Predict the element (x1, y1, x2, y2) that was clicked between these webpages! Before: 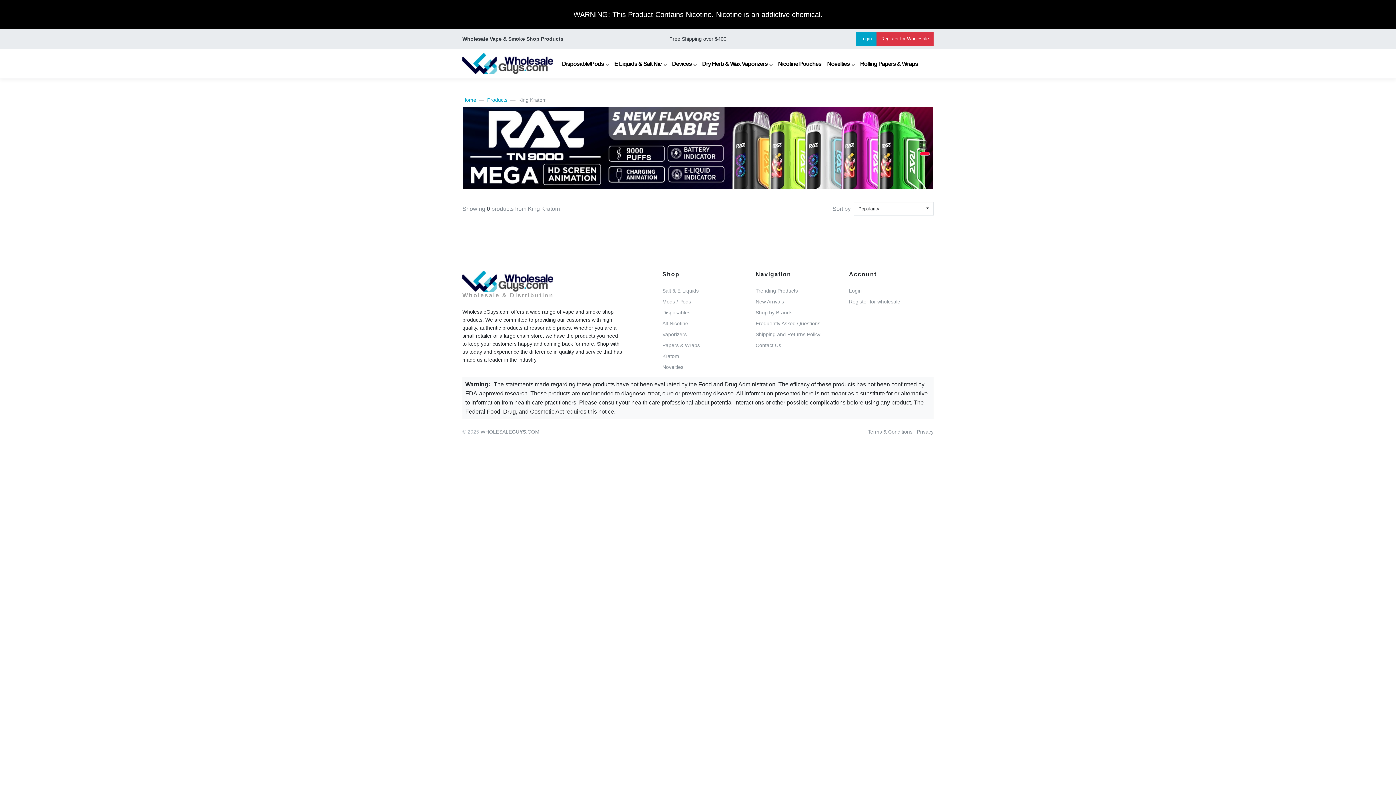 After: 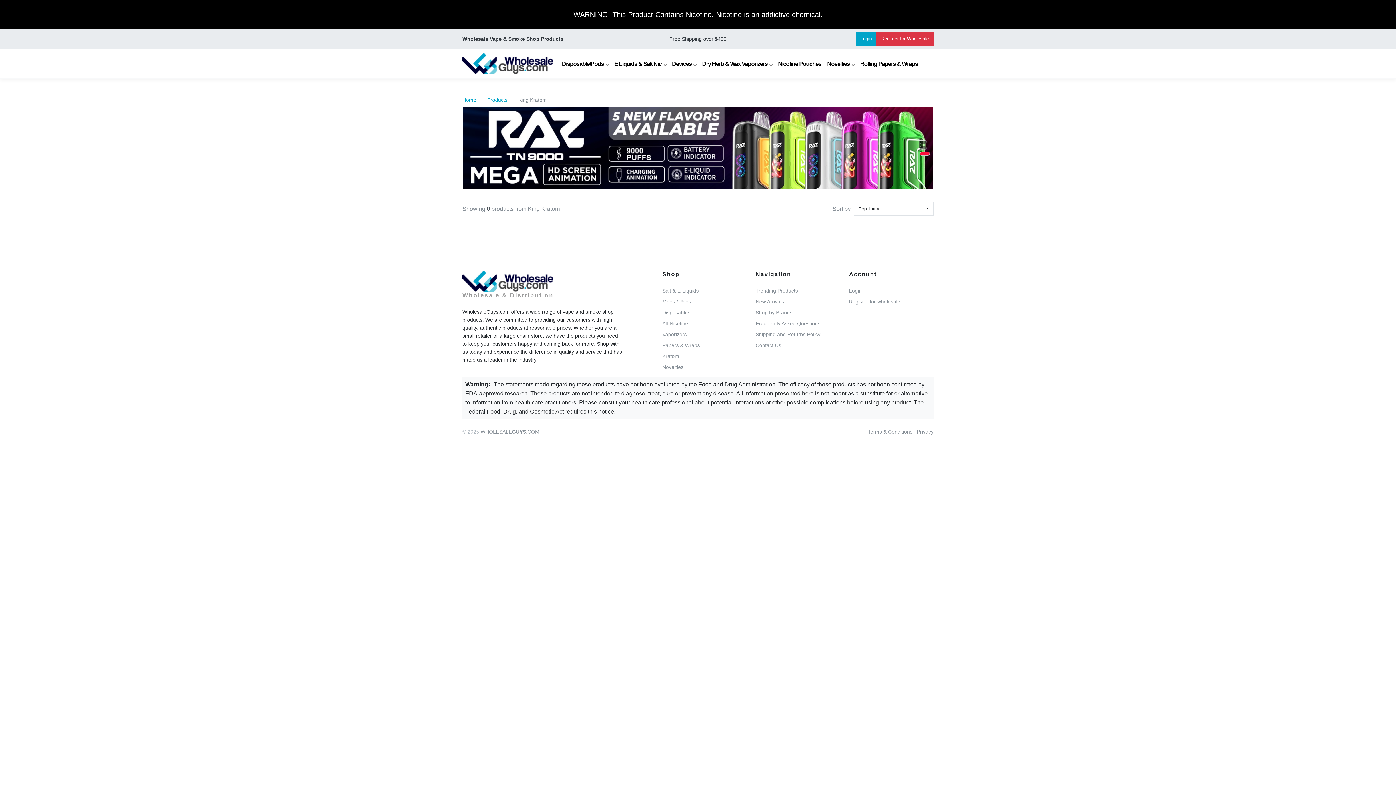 Action: bbox: (920, 151, 927, 155) label: Go to slide 3